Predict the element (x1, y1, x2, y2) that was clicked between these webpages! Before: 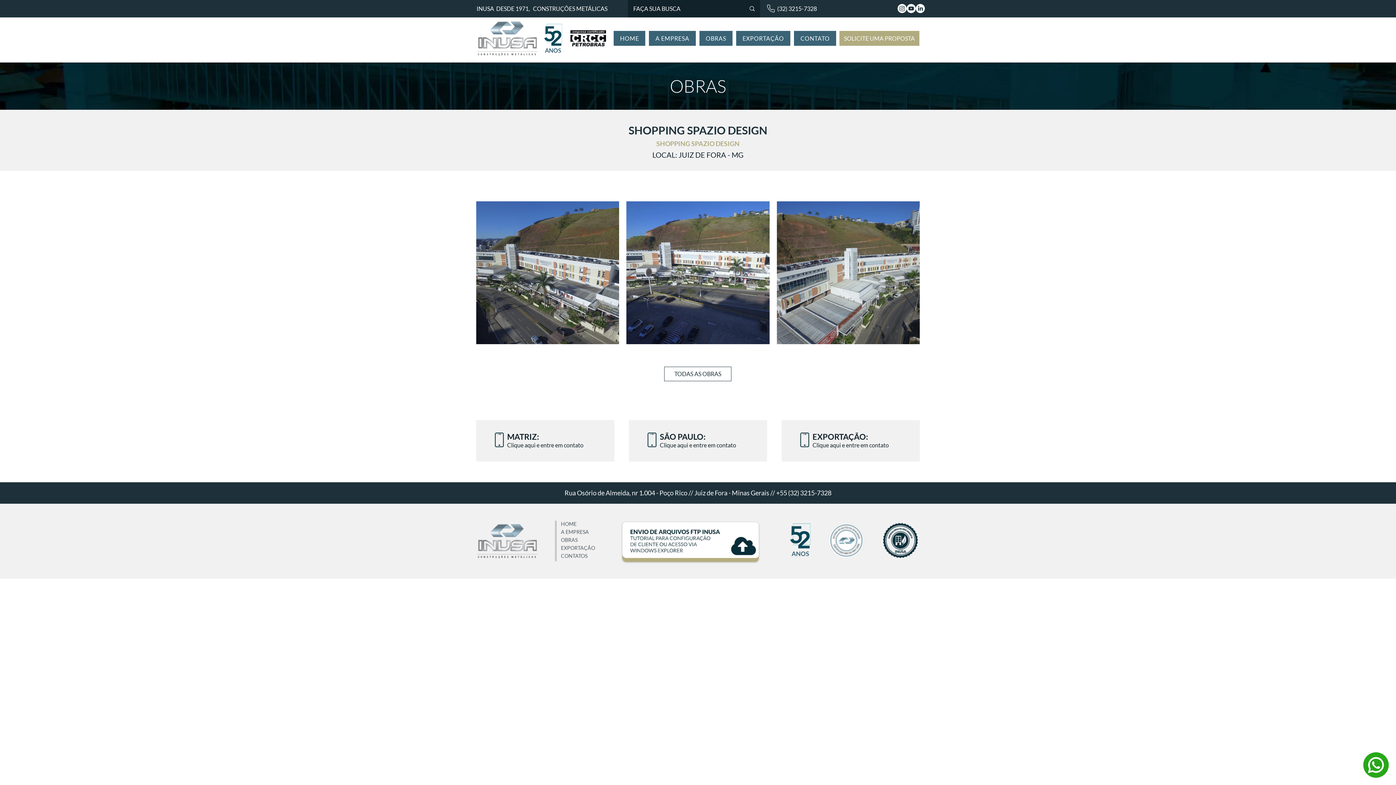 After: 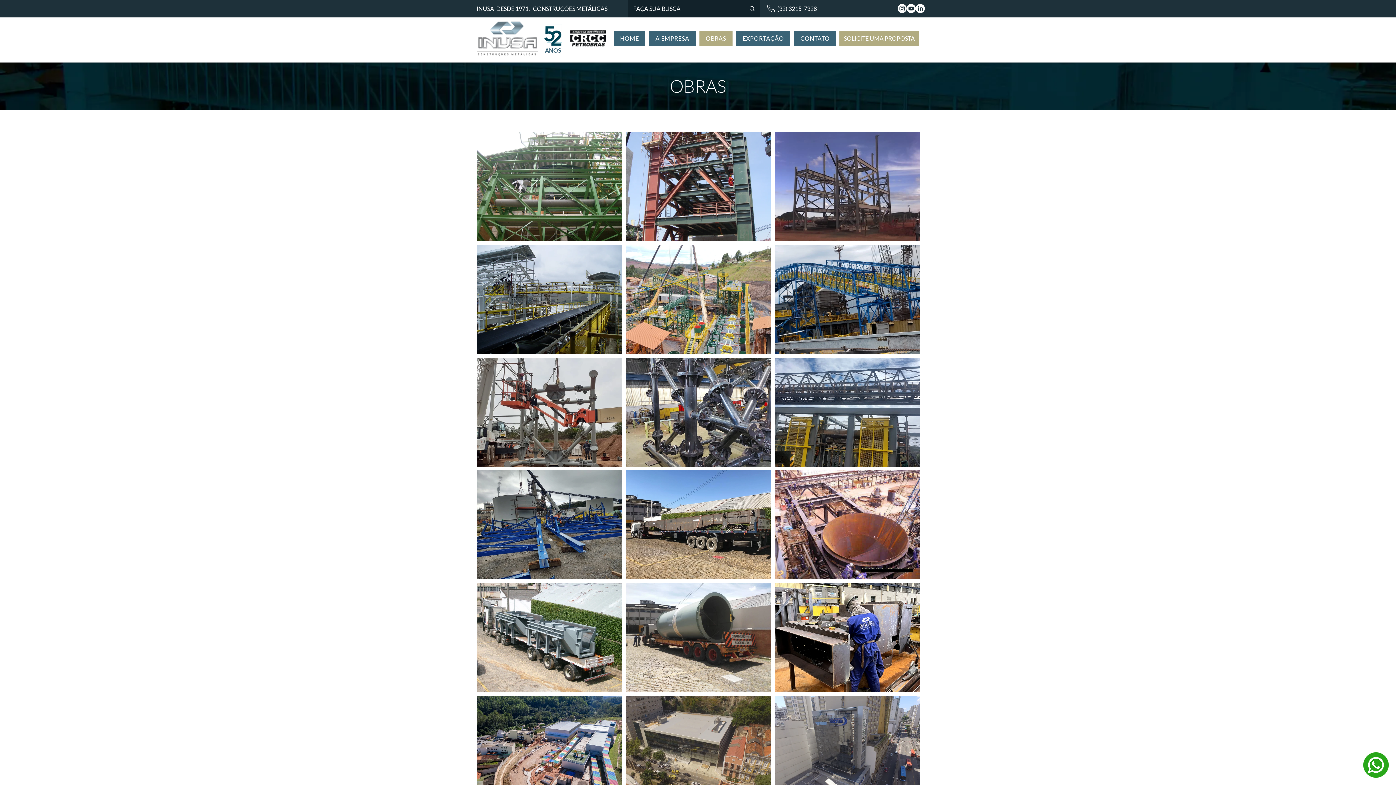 Action: label: TODAS AS OBRAS bbox: (664, 366, 731, 381)